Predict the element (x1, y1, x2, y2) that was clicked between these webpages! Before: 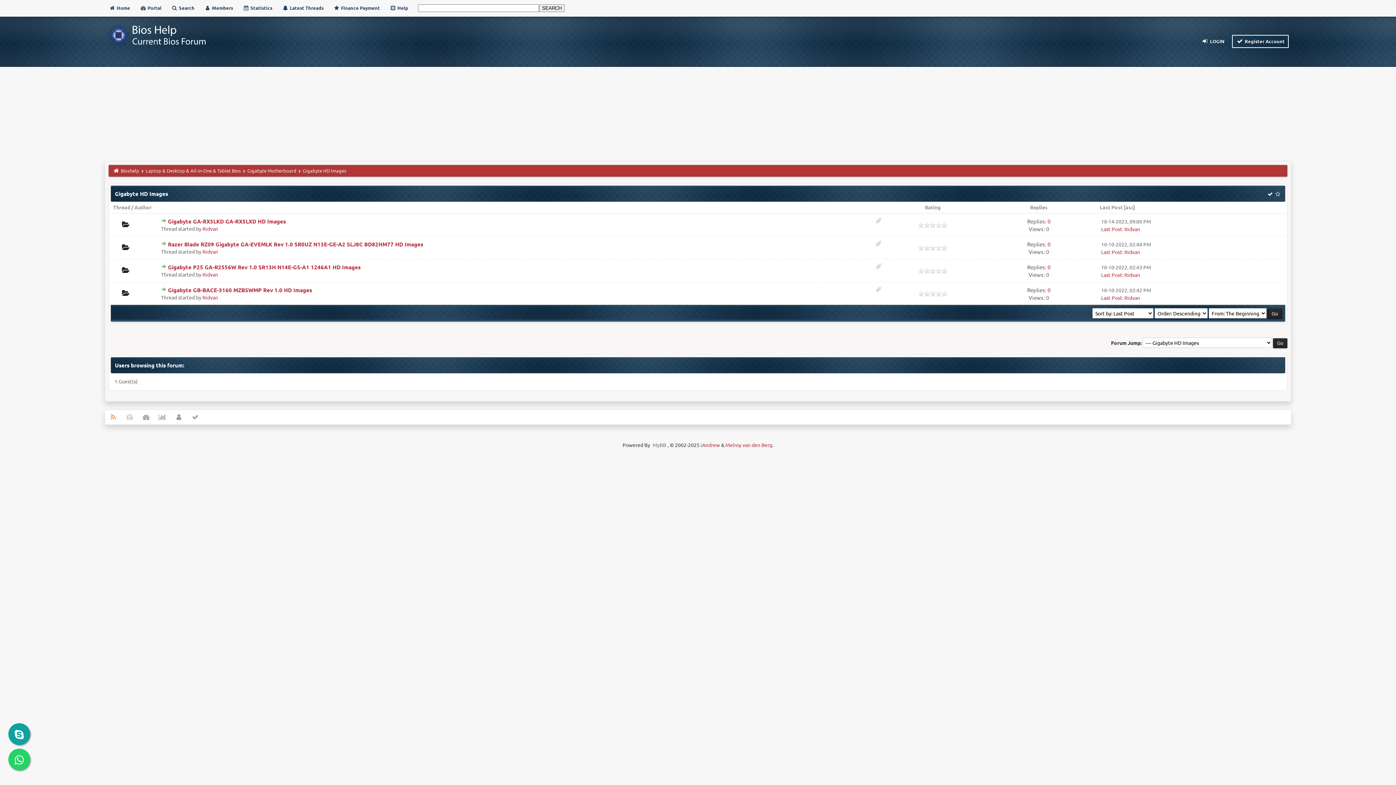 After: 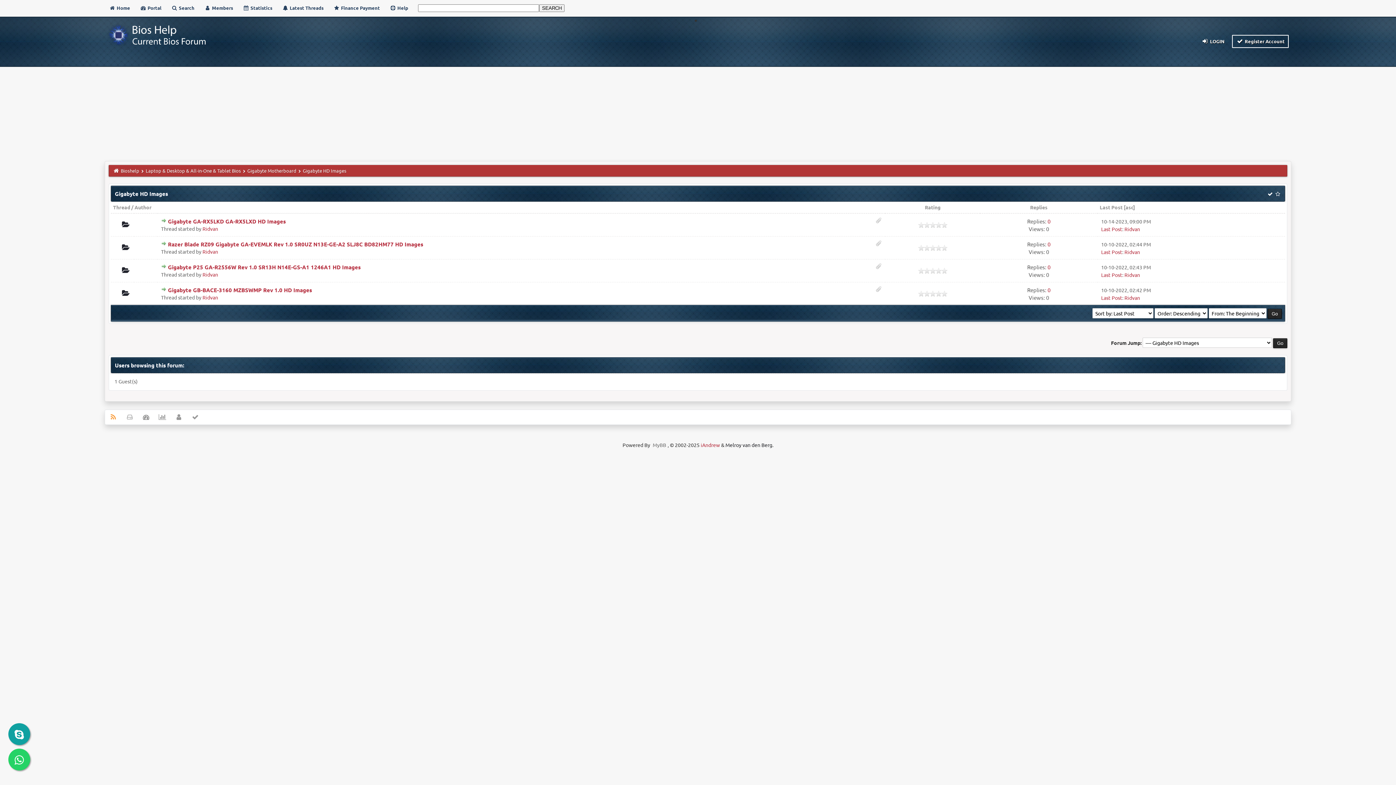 Action: bbox: (725, 441, 772, 448) label: Melroy van den Berg